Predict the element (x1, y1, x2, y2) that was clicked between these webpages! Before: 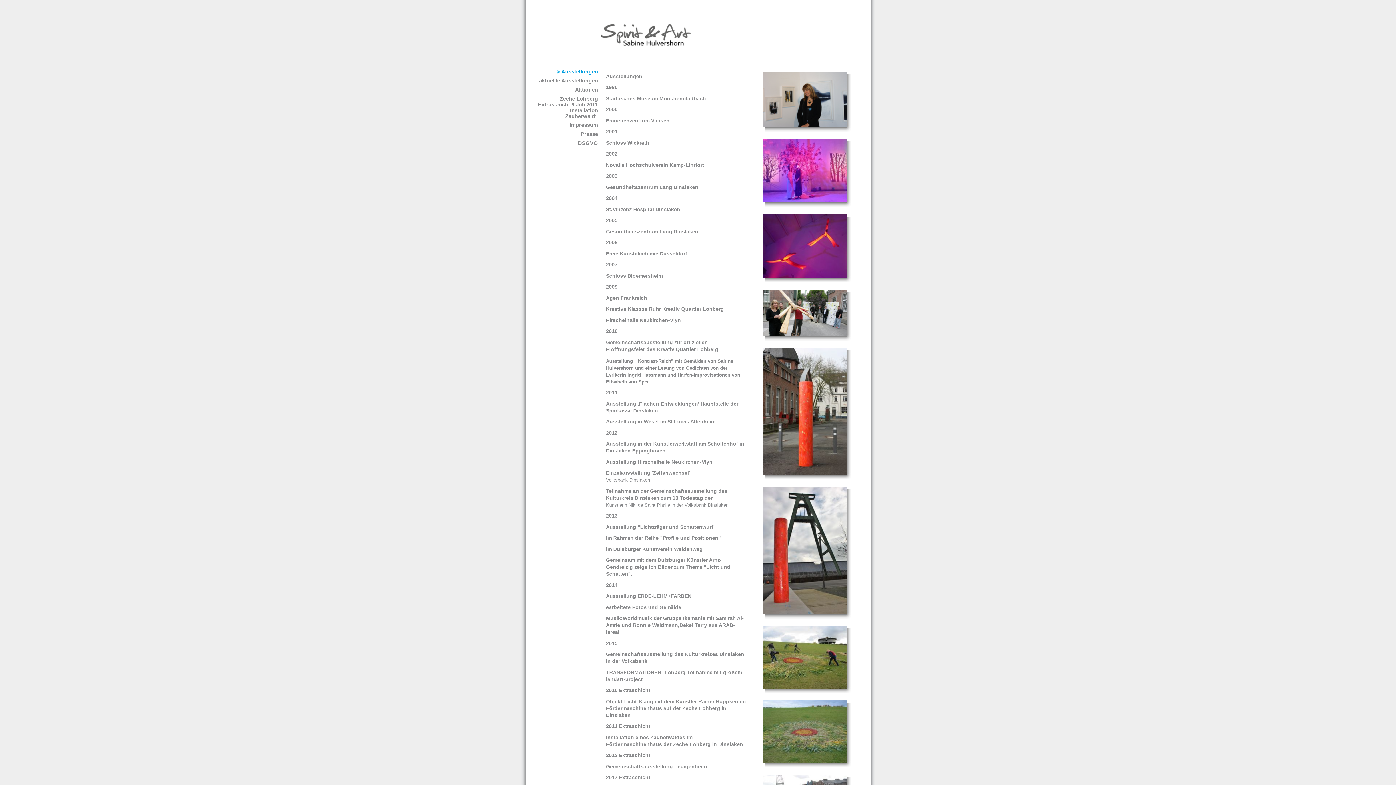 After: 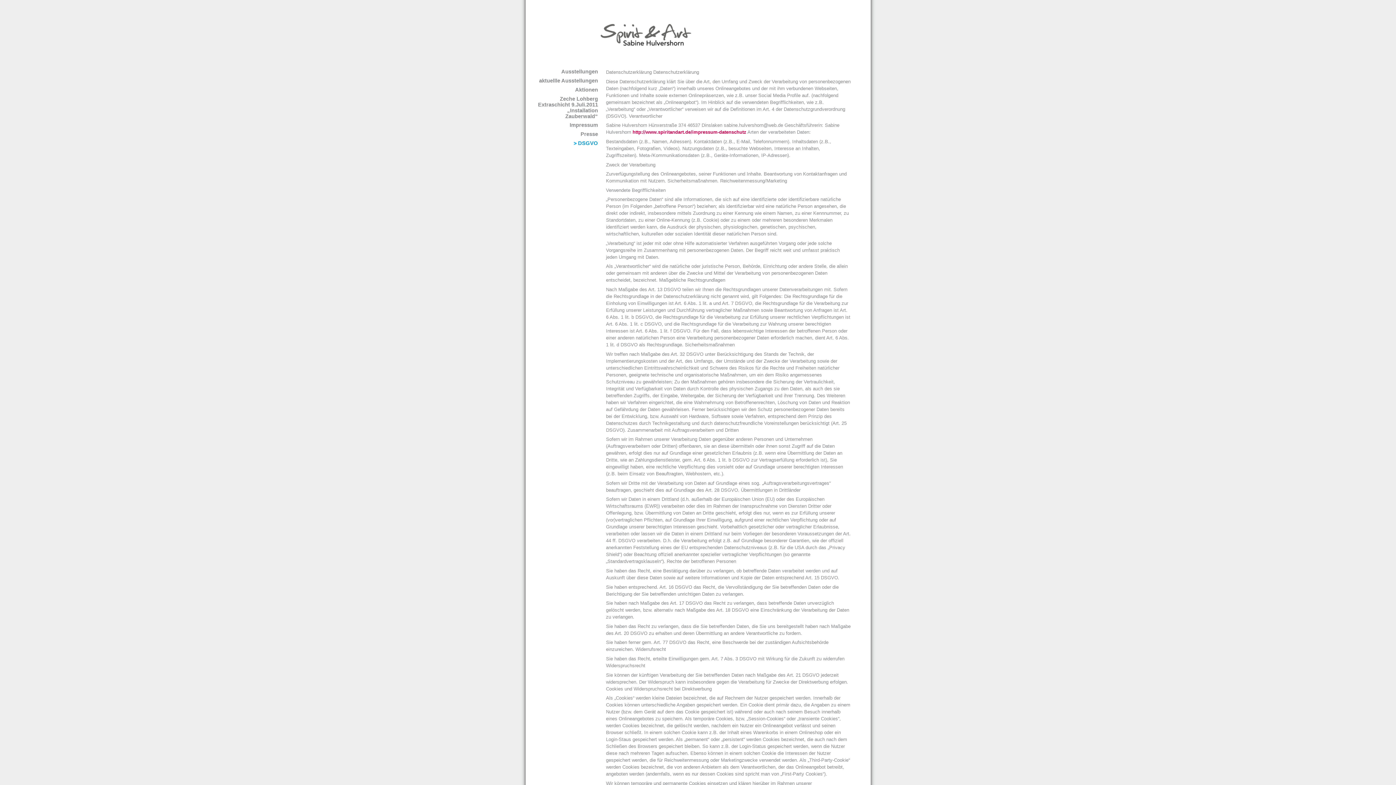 Action: label: DSGVO bbox: (578, 140, 598, 146)